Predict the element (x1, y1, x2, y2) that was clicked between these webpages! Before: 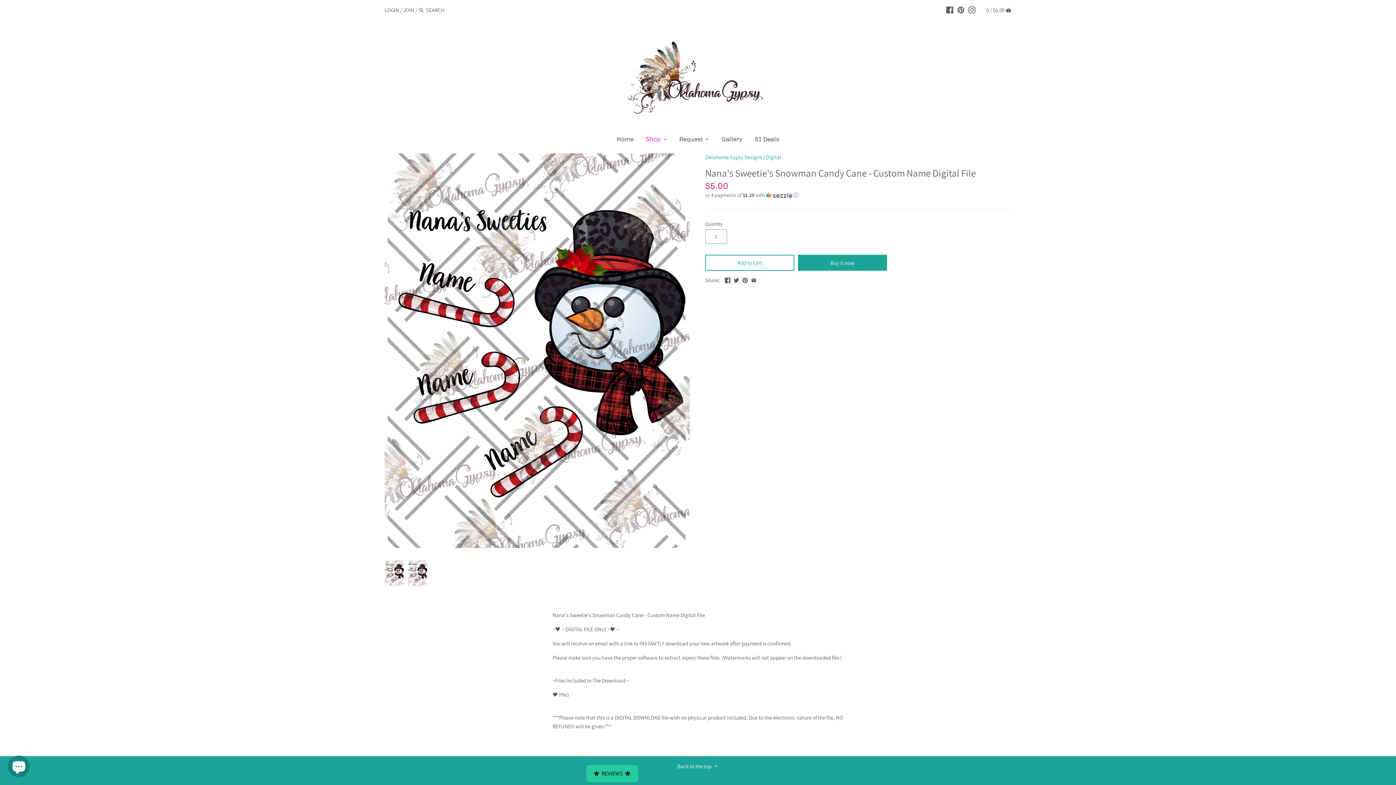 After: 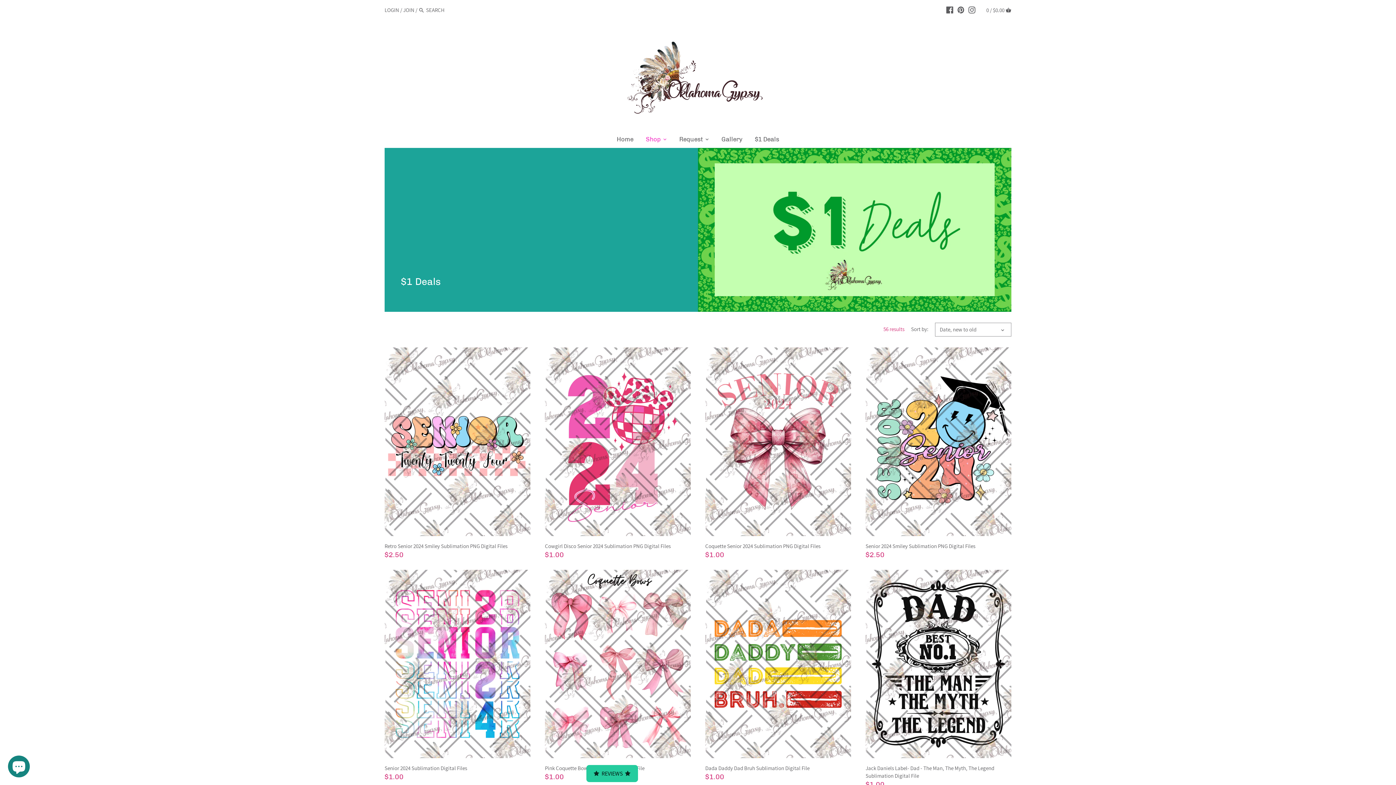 Action: label: $1 Deals bbox: (748, 132, 785, 148)